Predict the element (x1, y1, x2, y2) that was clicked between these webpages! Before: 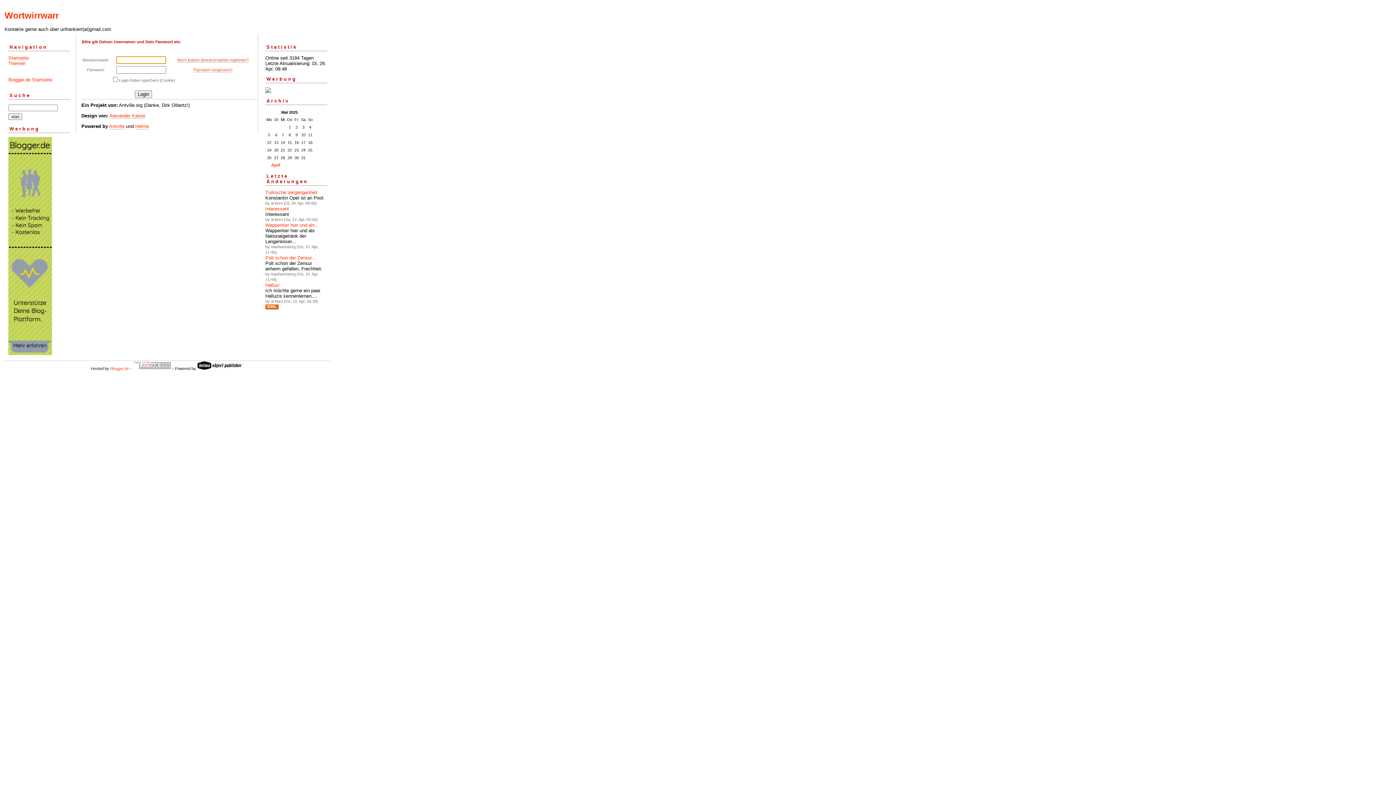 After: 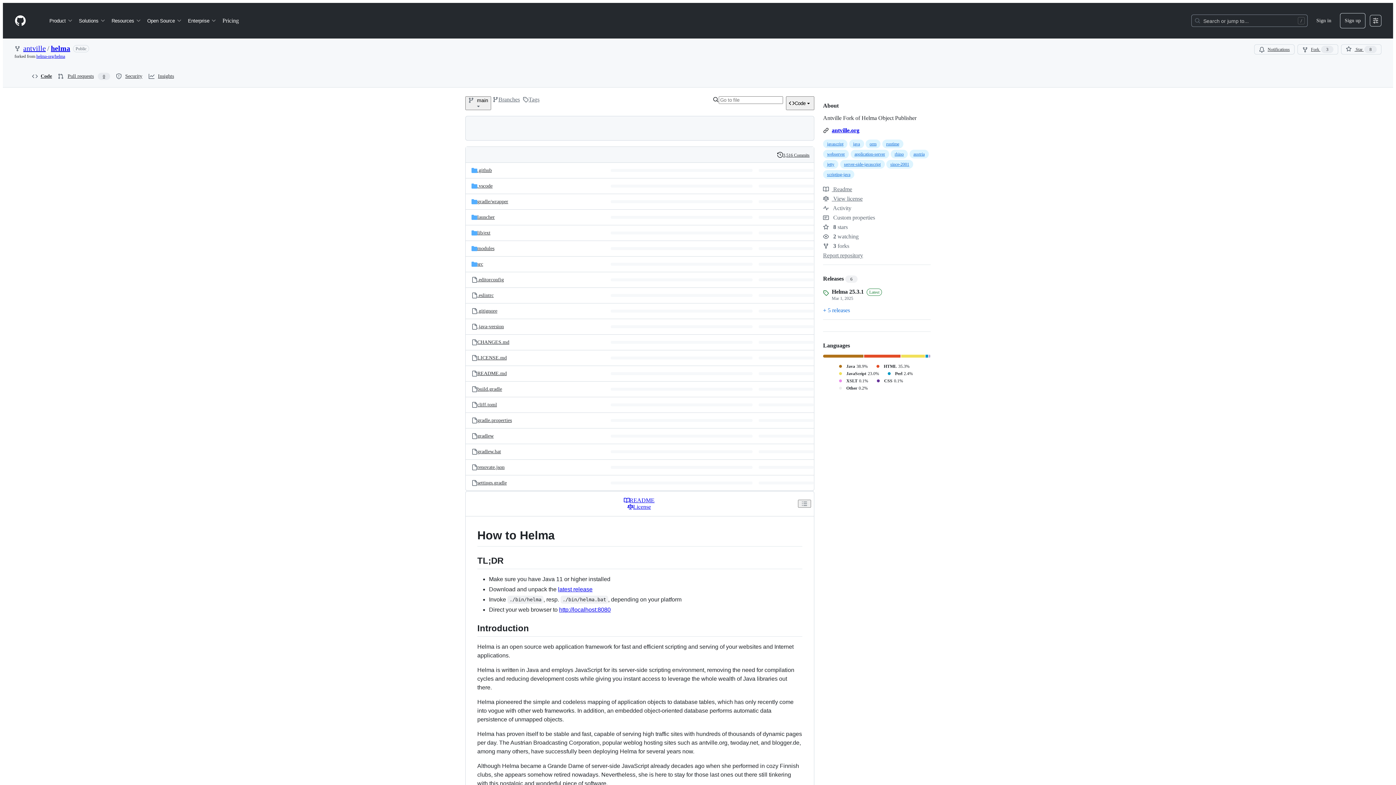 Action: label: Helma bbox: (135, 123, 148, 129)